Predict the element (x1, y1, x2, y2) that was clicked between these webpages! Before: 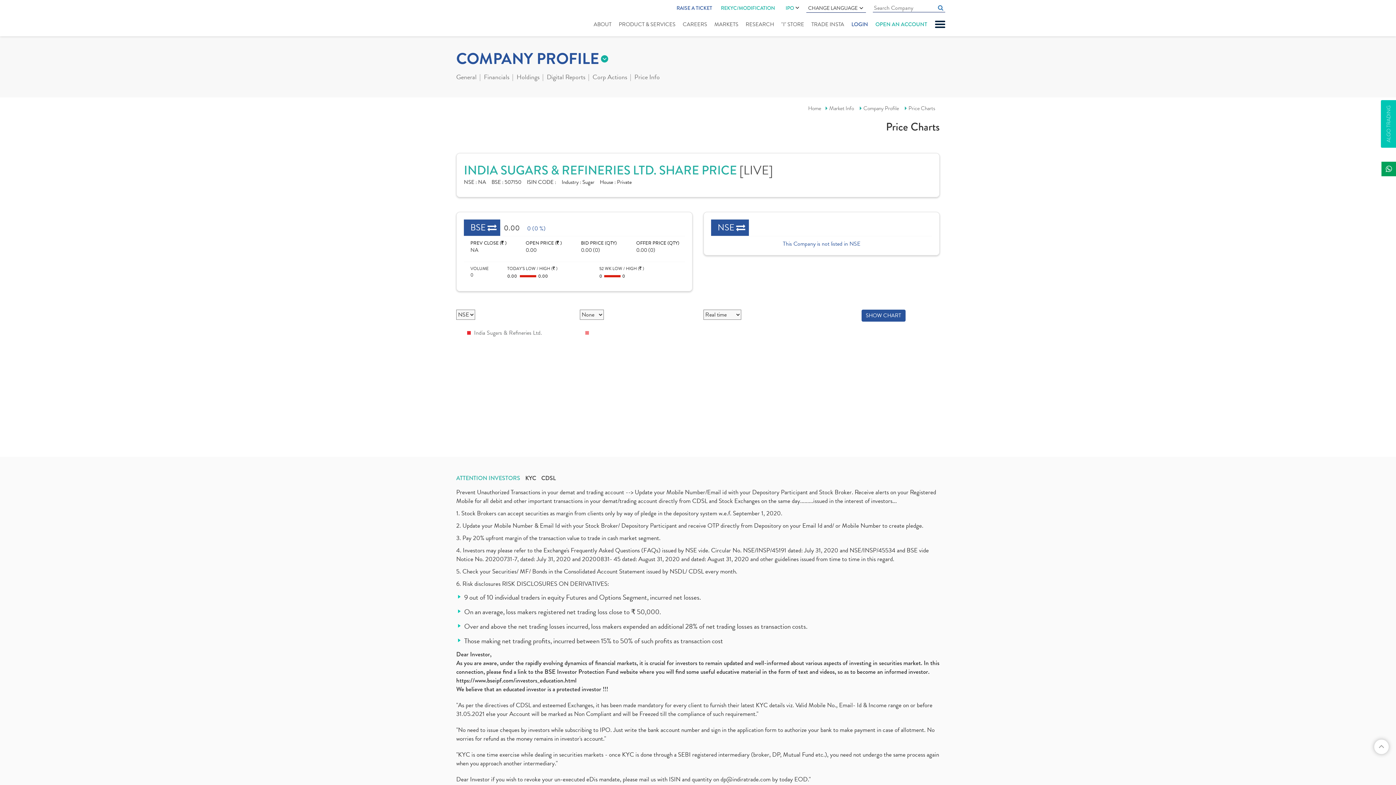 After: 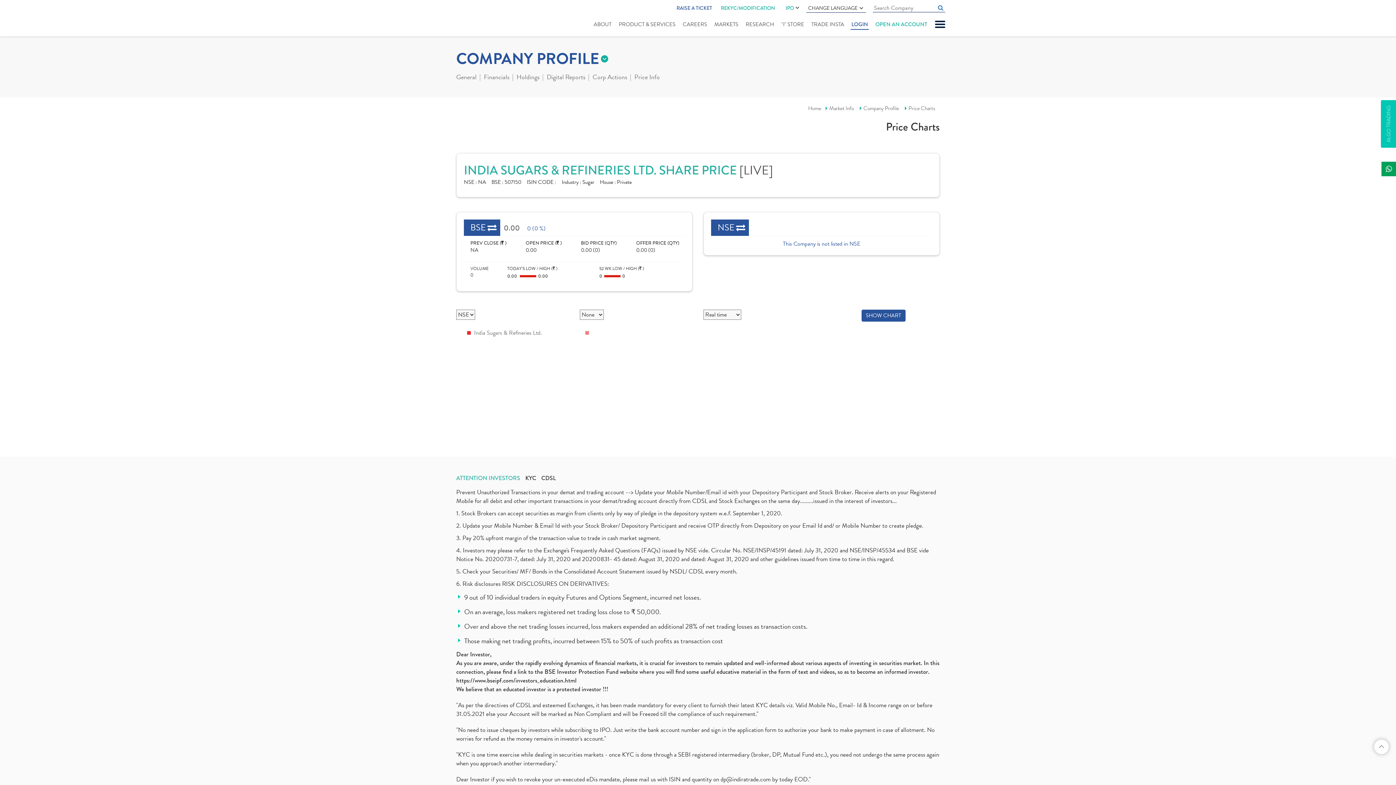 Action: bbox: (850, 18, 869, 29) label: LOGIN